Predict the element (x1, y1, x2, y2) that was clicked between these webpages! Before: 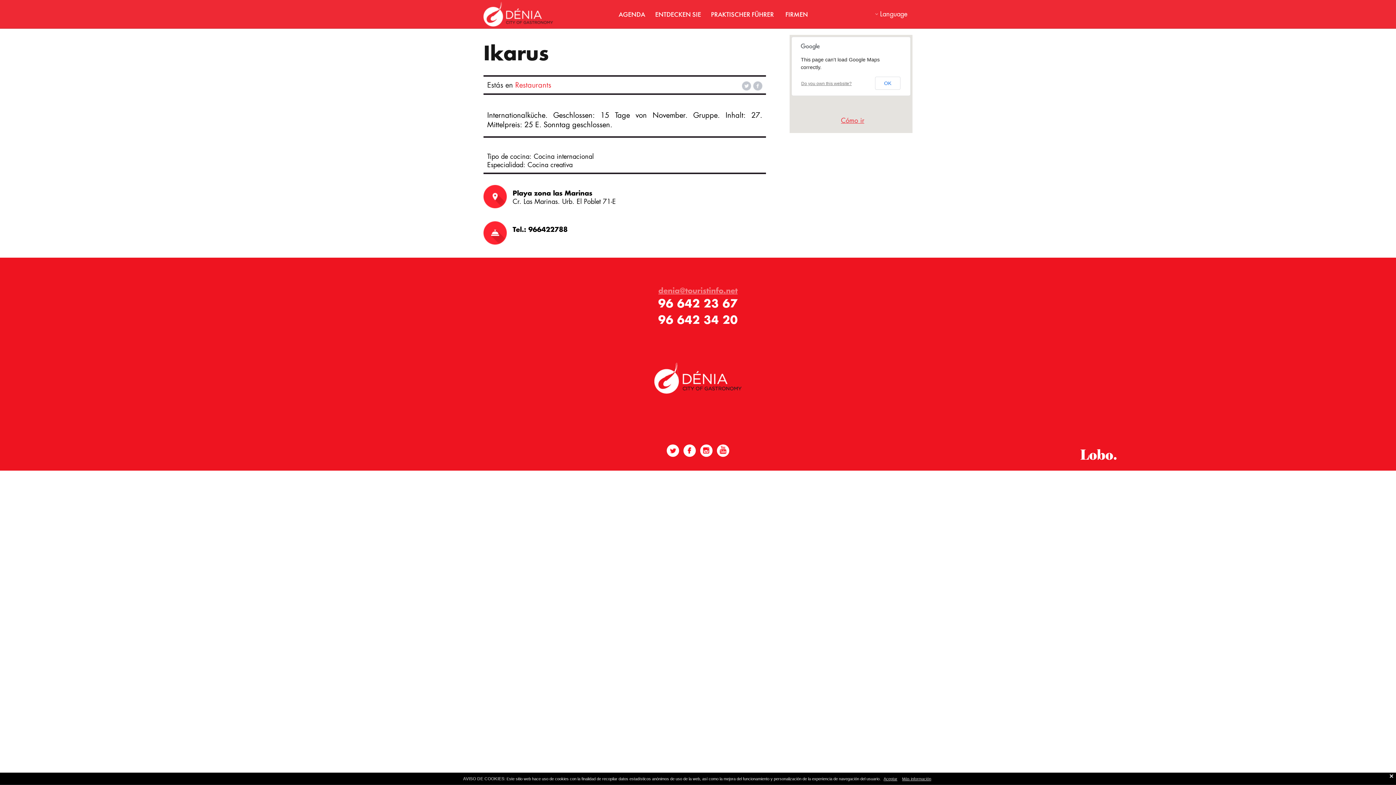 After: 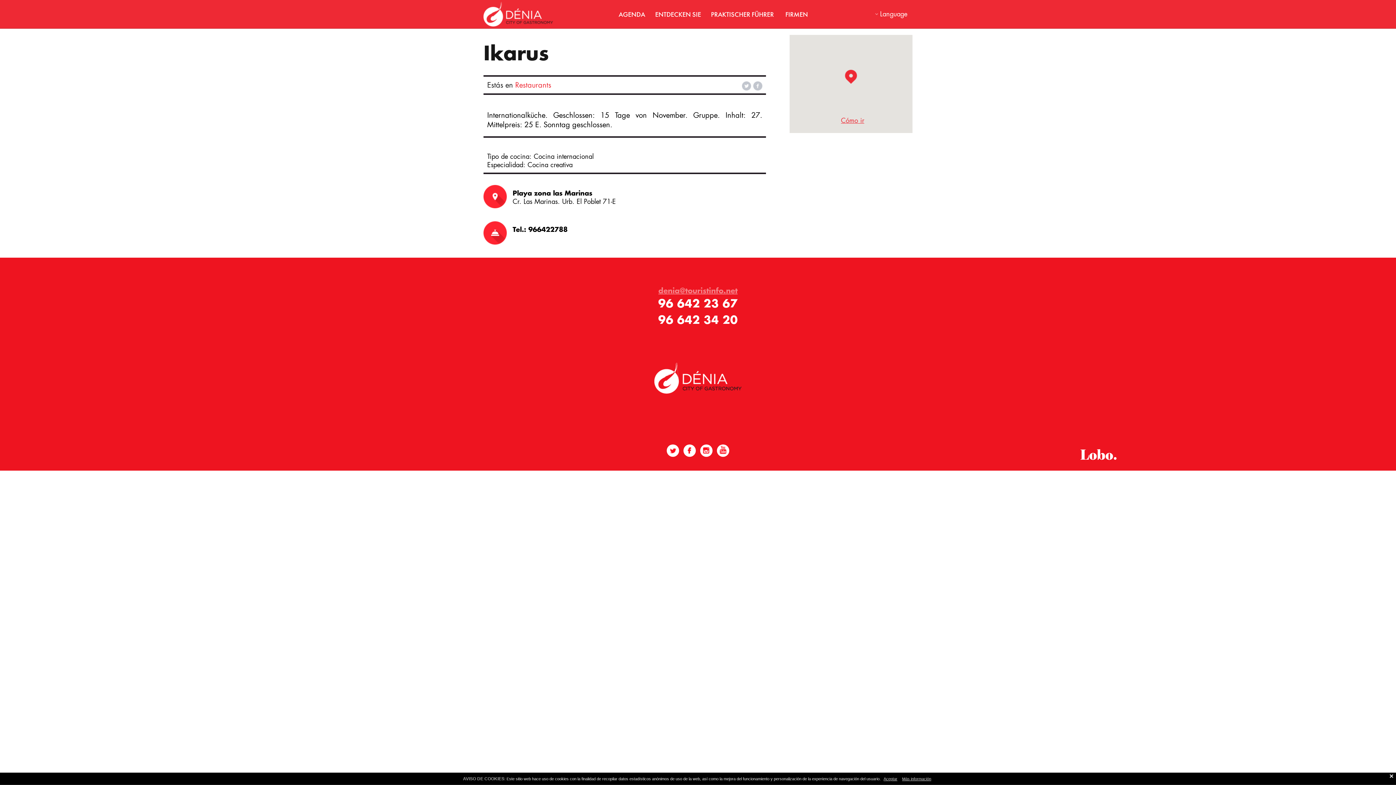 Action: bbox: (875, 76, 900, 89) label: OK